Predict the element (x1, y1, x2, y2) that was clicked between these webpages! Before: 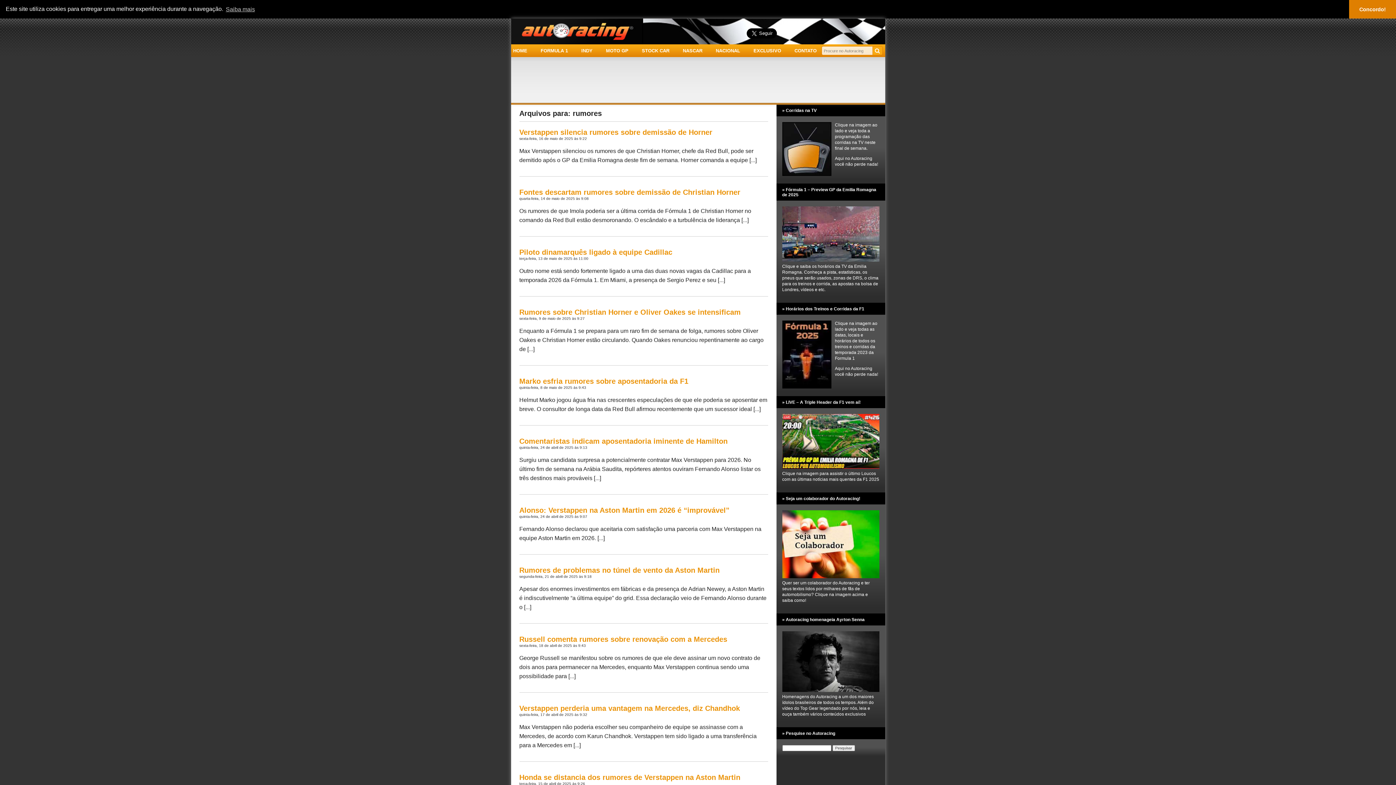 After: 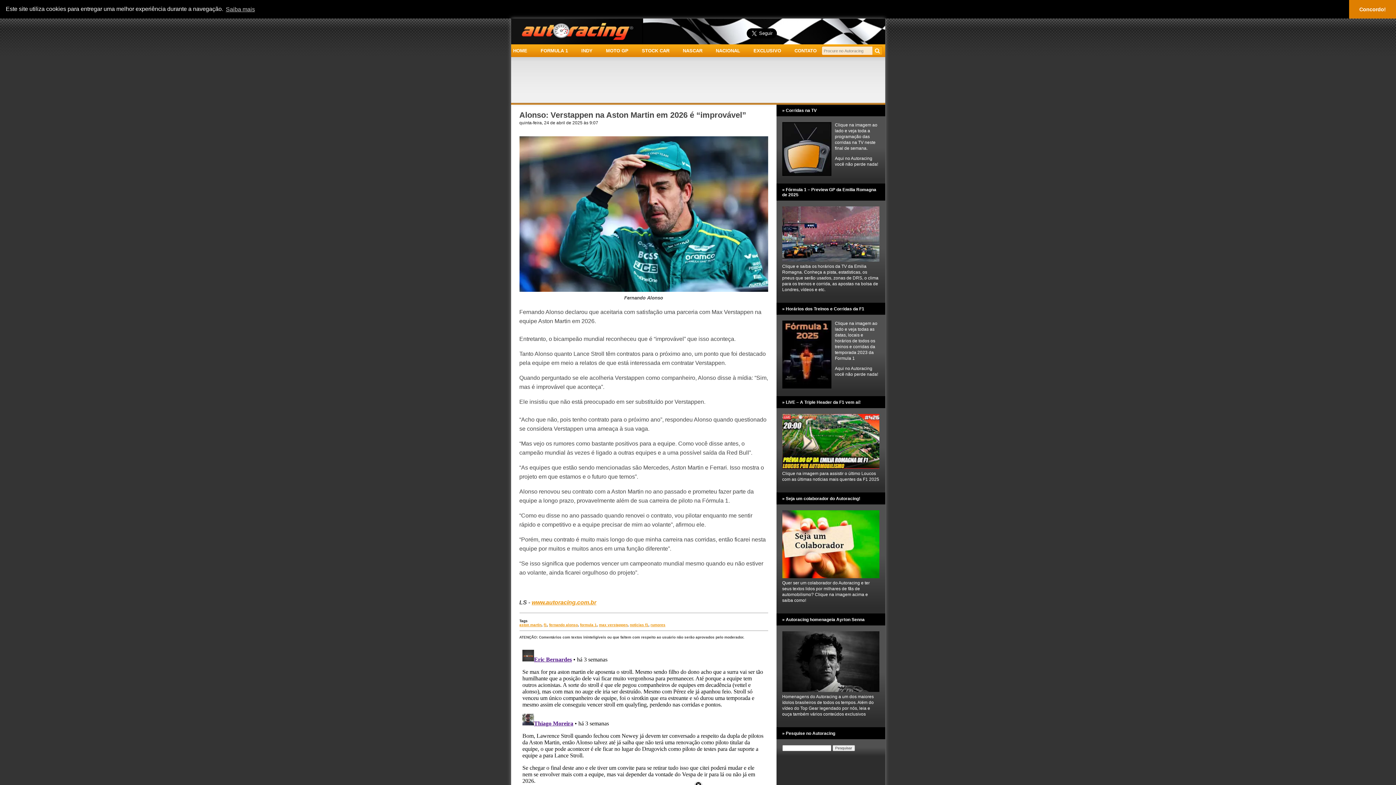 Action: bbox: (519, 506, 729, 514) label: Alonso: Verstappen na Aston Martin em 2026 é “improvável”